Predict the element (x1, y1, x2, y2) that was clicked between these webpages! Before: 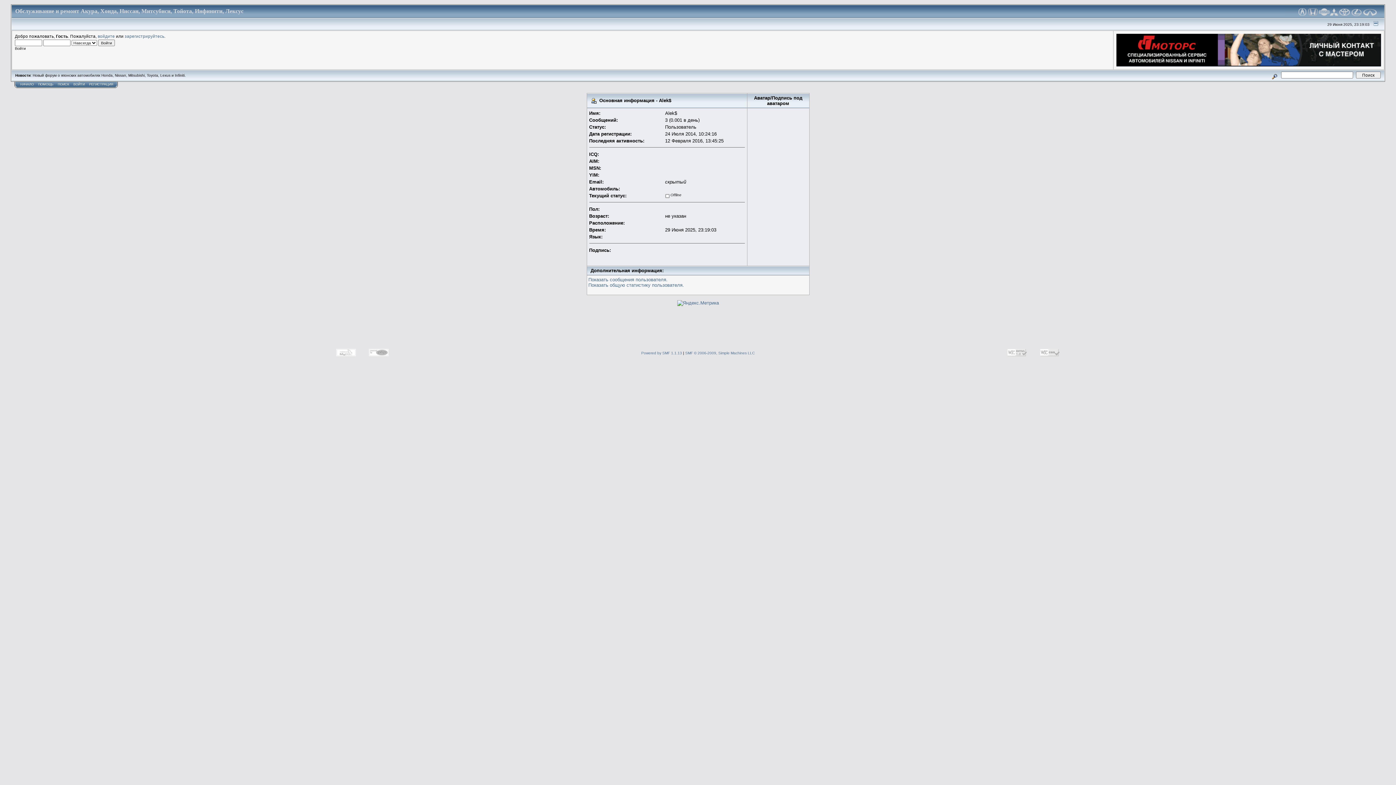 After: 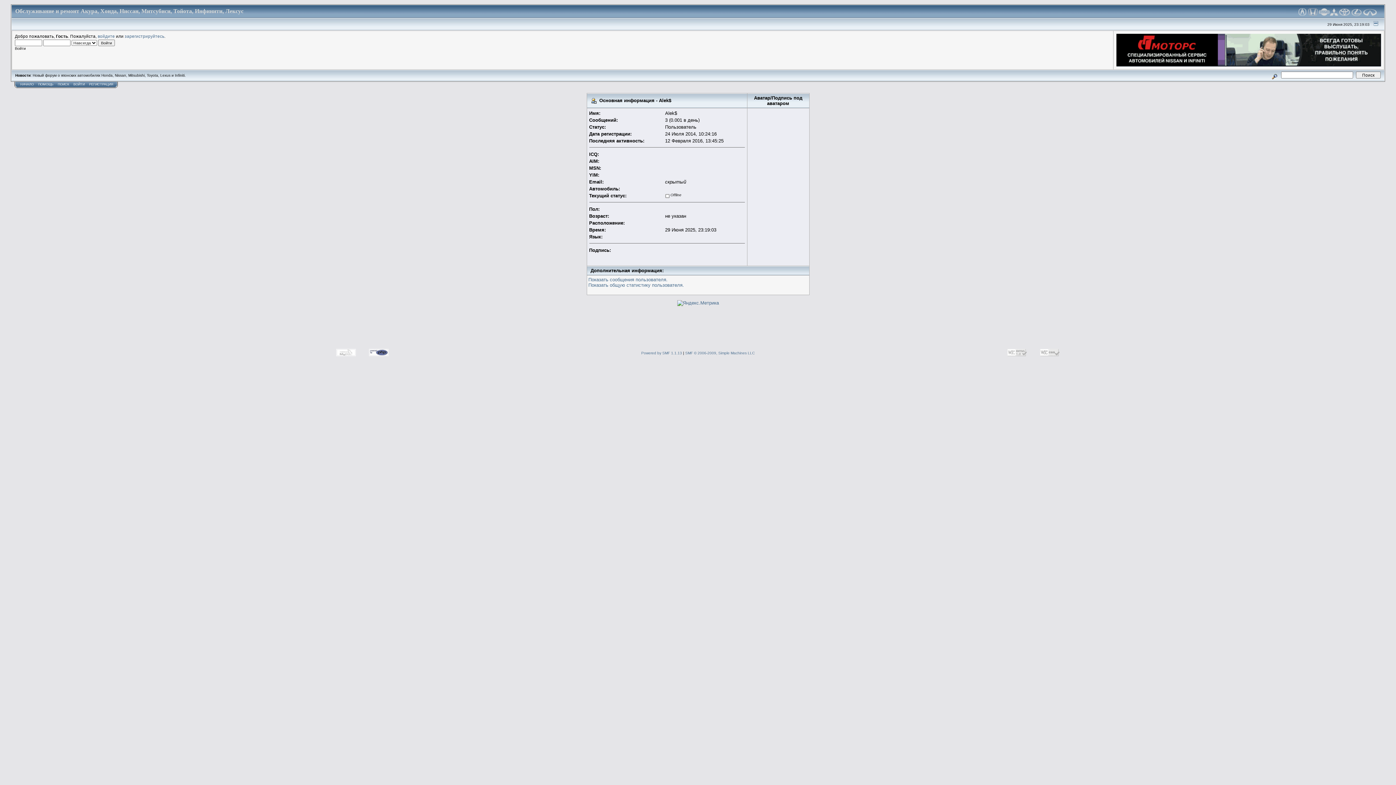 Action: bbox: (363, 353, 394, 359)